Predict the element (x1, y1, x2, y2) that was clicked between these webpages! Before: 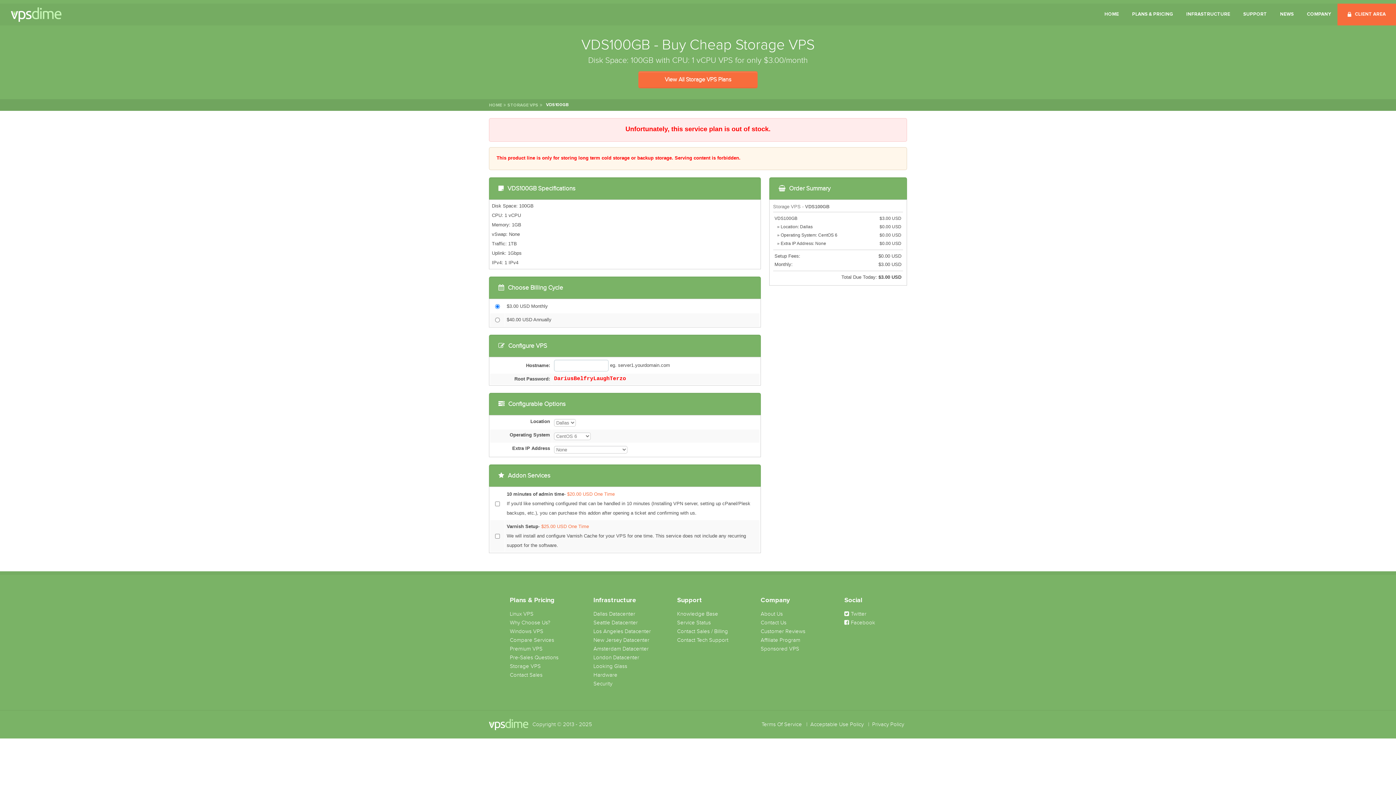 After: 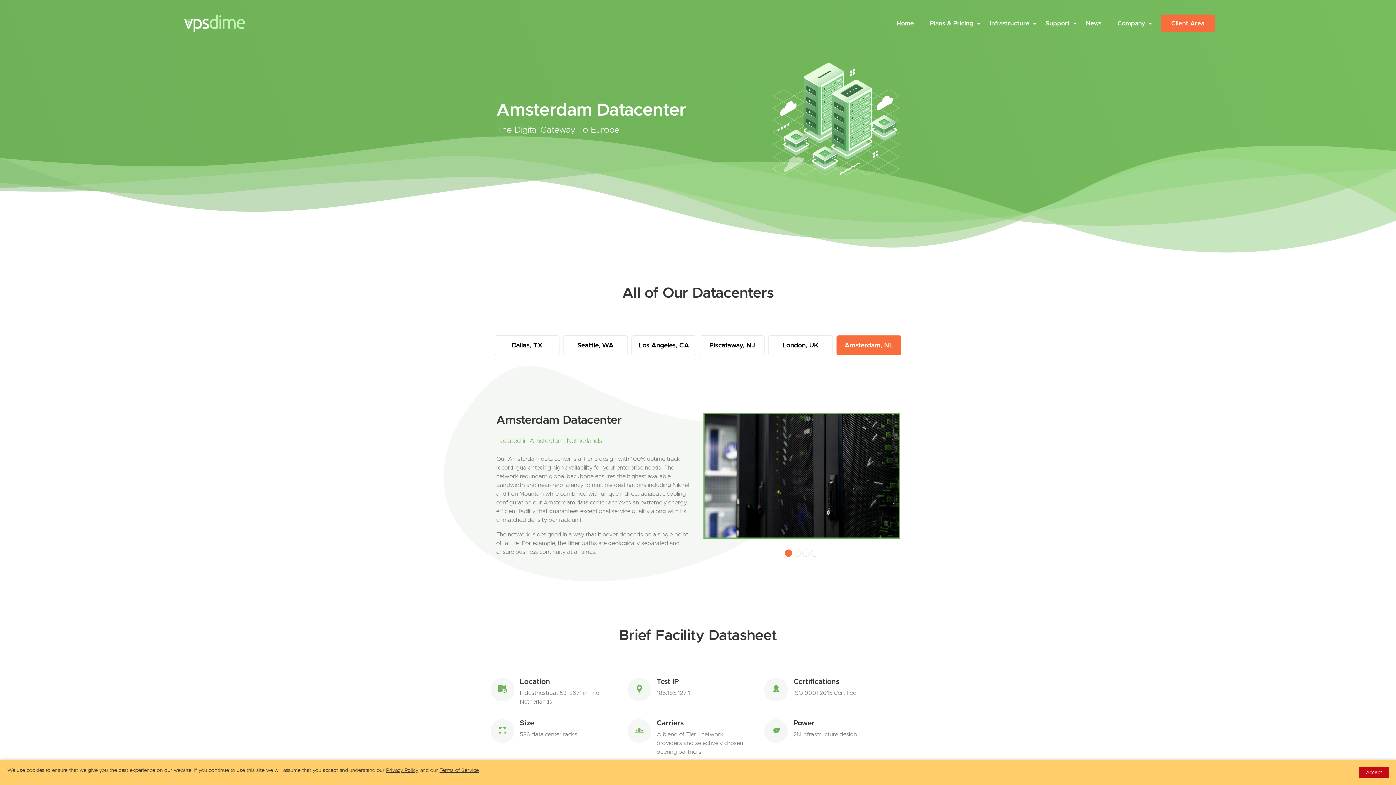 Action: label: Amsterdam Datacenter bbox: (593, 646, 648, 652)